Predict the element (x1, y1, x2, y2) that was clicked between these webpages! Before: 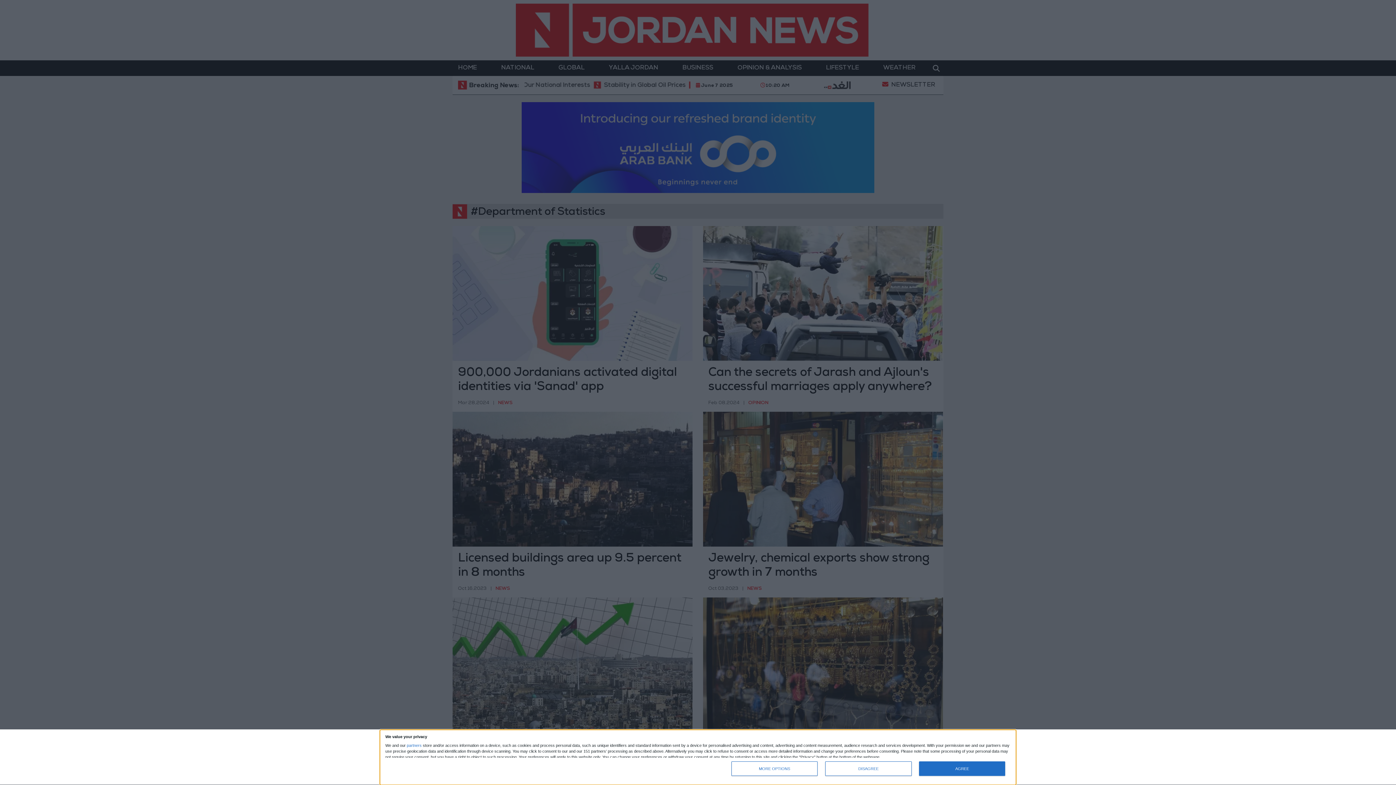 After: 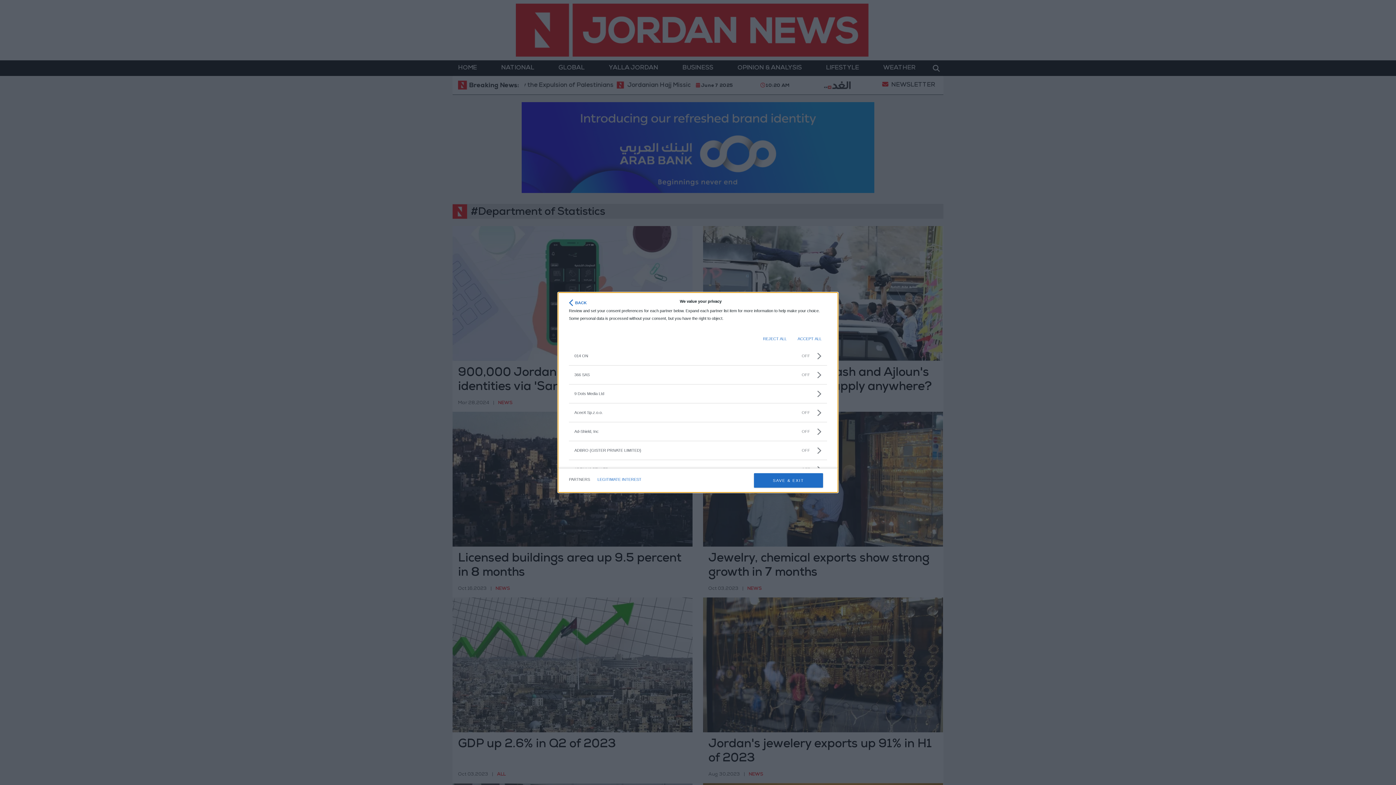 Action: bbox: (406, 743, 421, 747) label: partners